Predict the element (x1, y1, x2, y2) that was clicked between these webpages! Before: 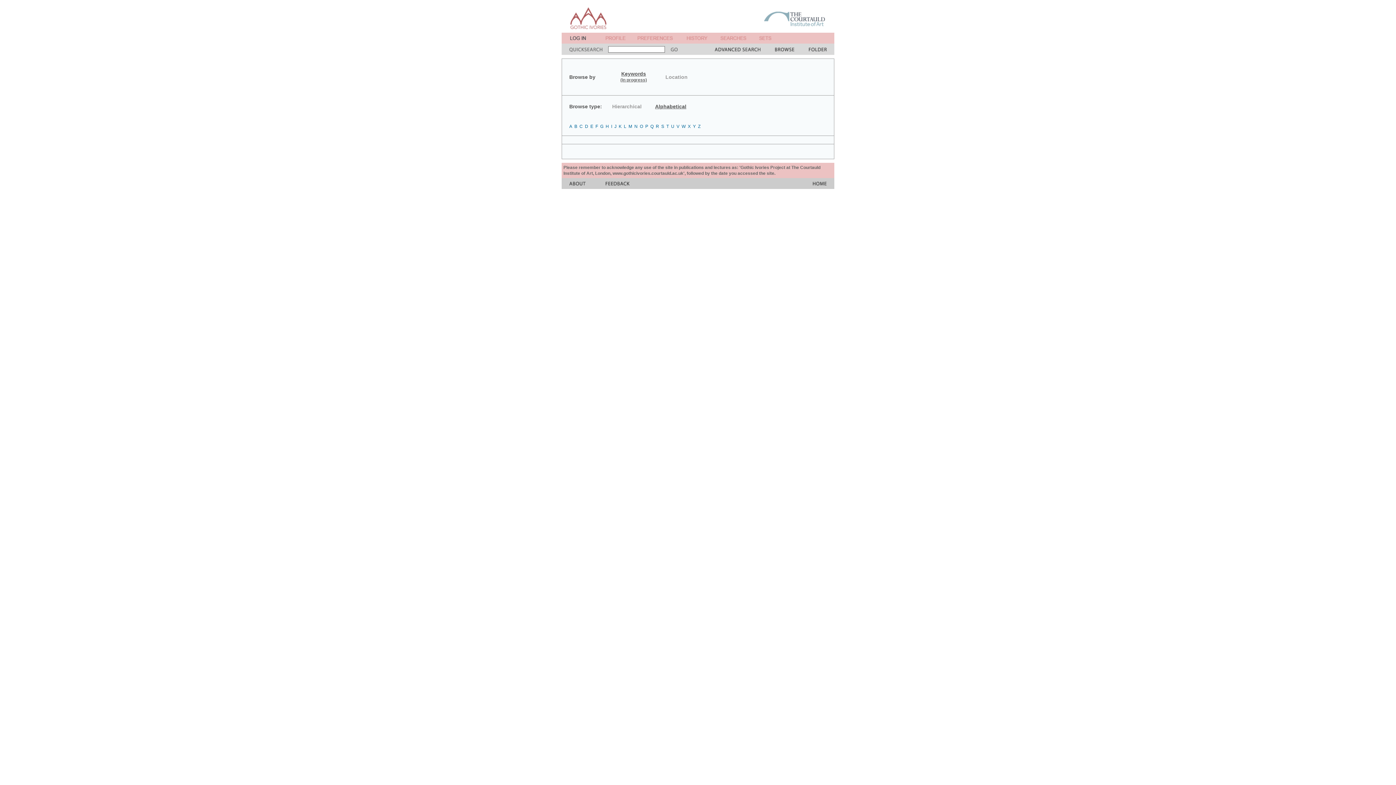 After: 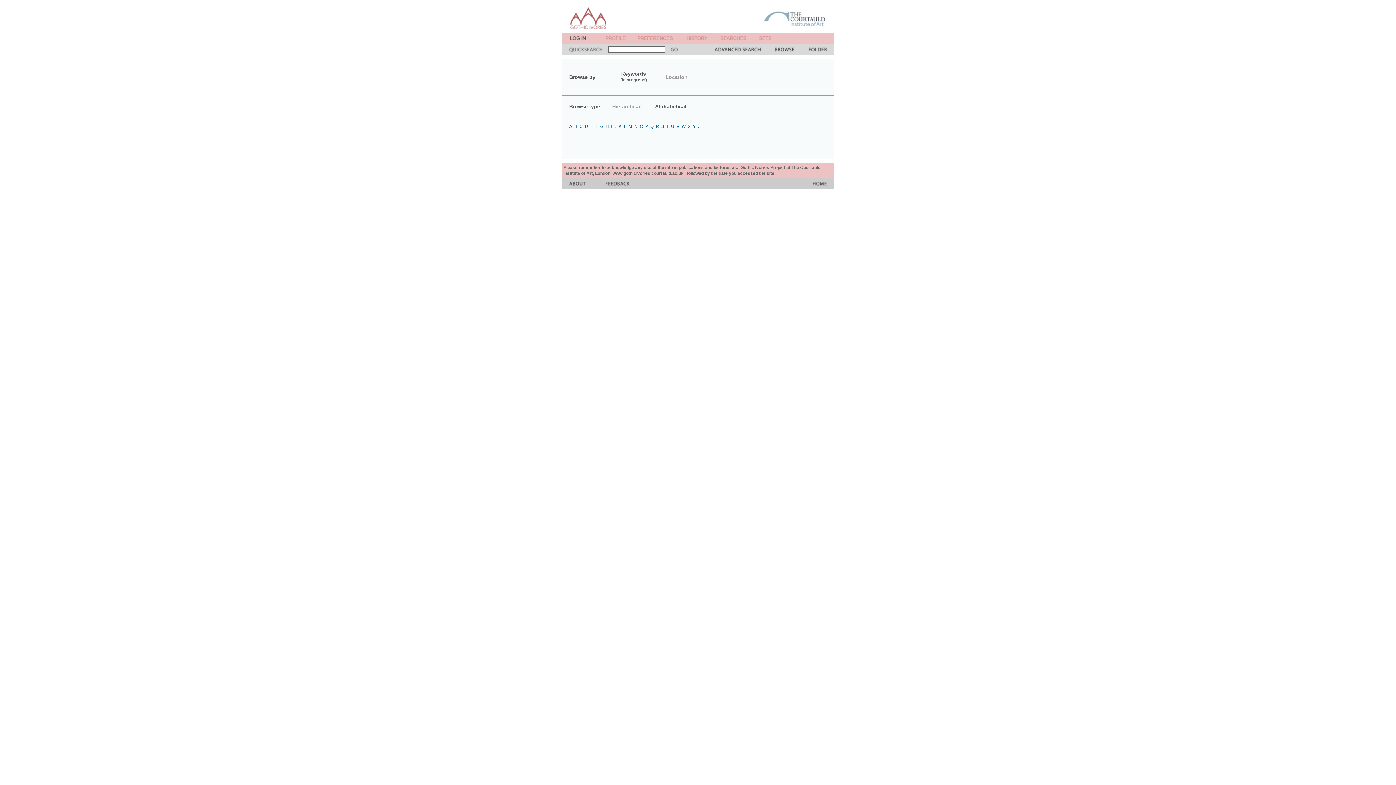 Action: label: F bbox: (595, 124, 598, 129)